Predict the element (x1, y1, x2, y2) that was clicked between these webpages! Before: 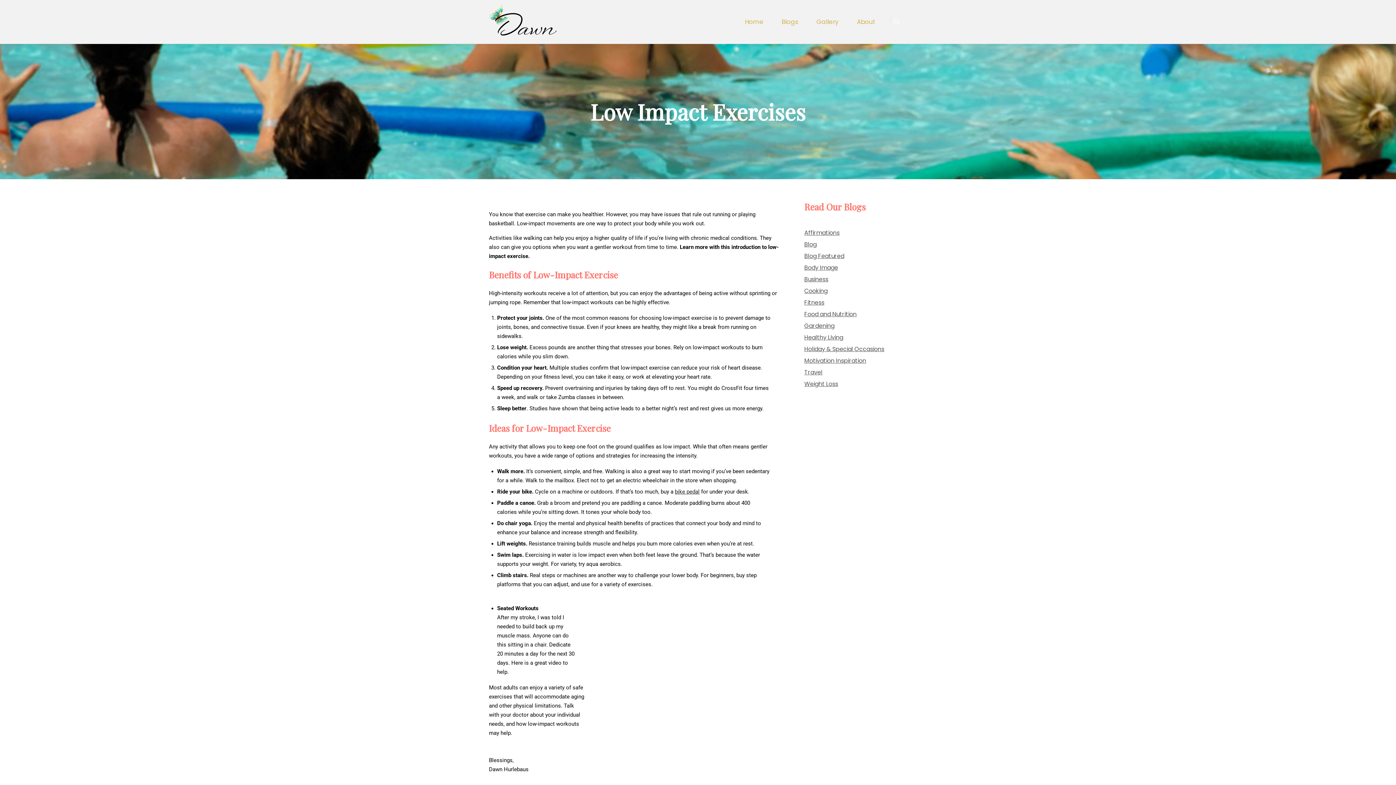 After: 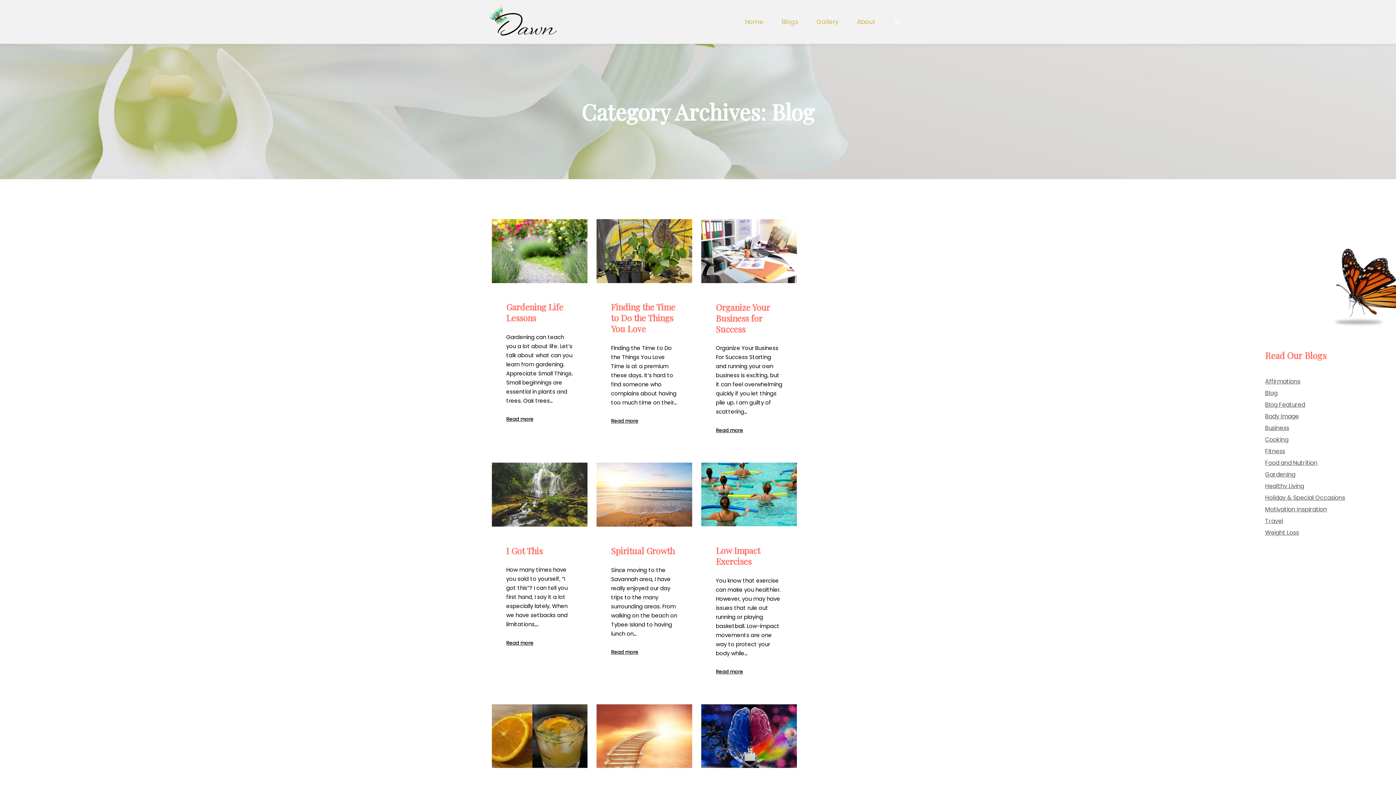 Action: label: Blog bbox: (804, 240, 816, 248)